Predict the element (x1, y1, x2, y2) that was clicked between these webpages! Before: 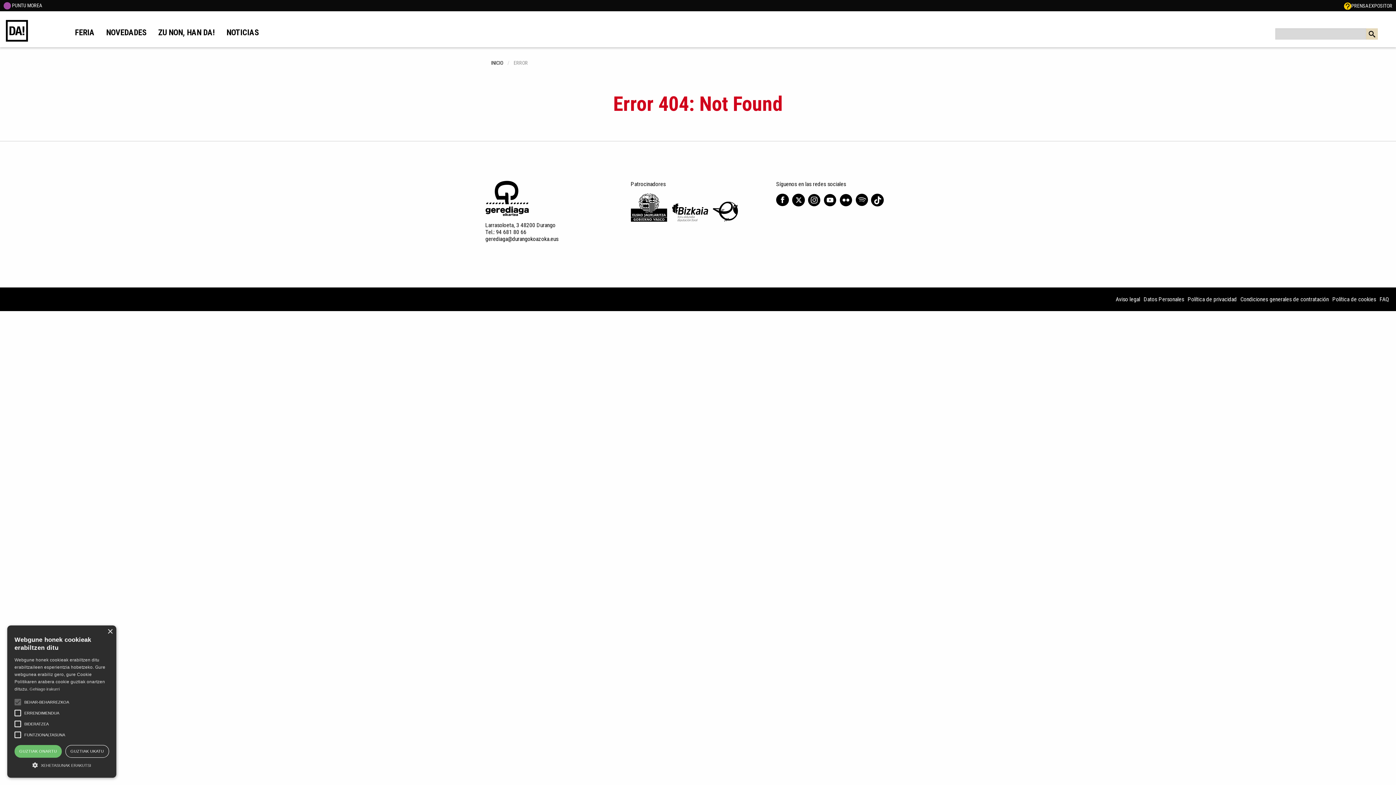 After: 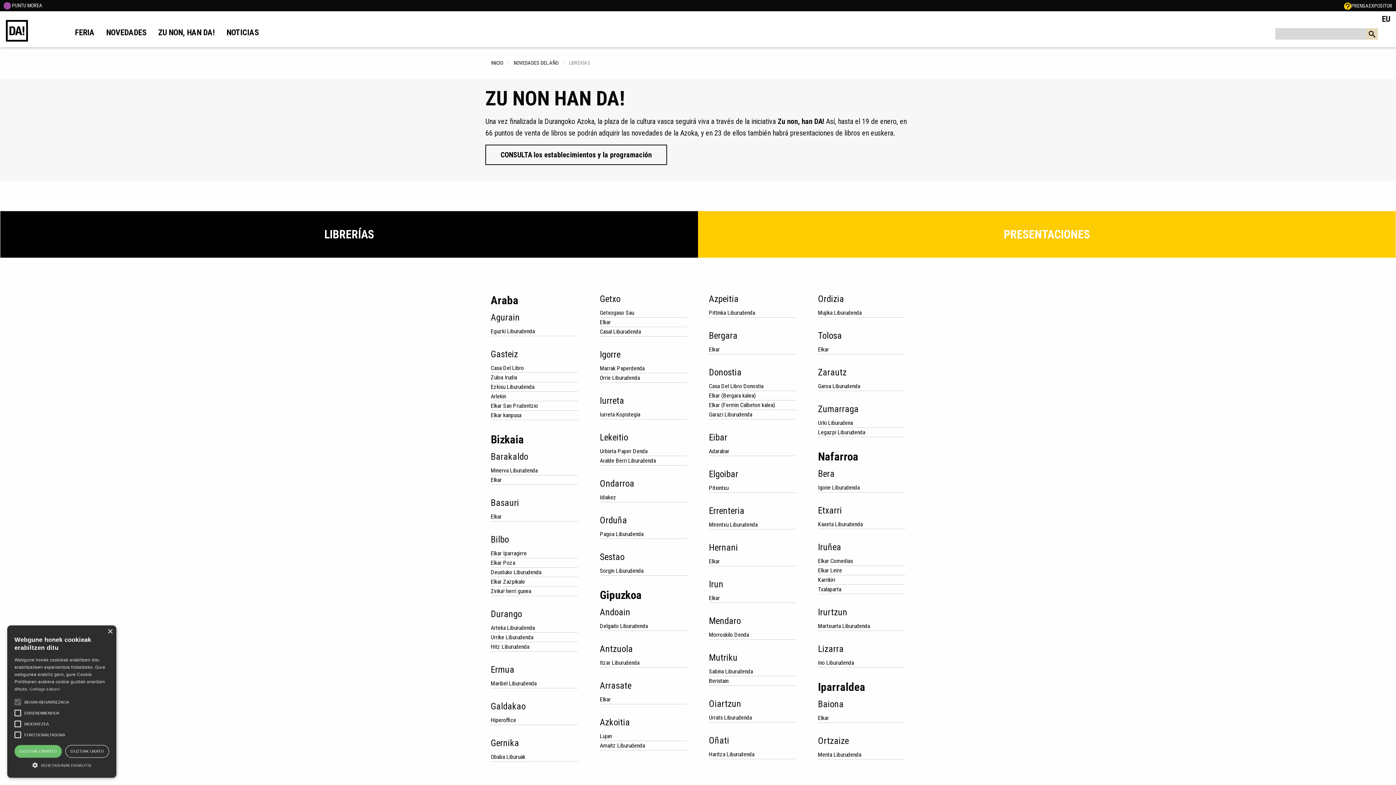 Action: label: ZU NON, HAN DA! bbox: (152, 24, 220, 40)